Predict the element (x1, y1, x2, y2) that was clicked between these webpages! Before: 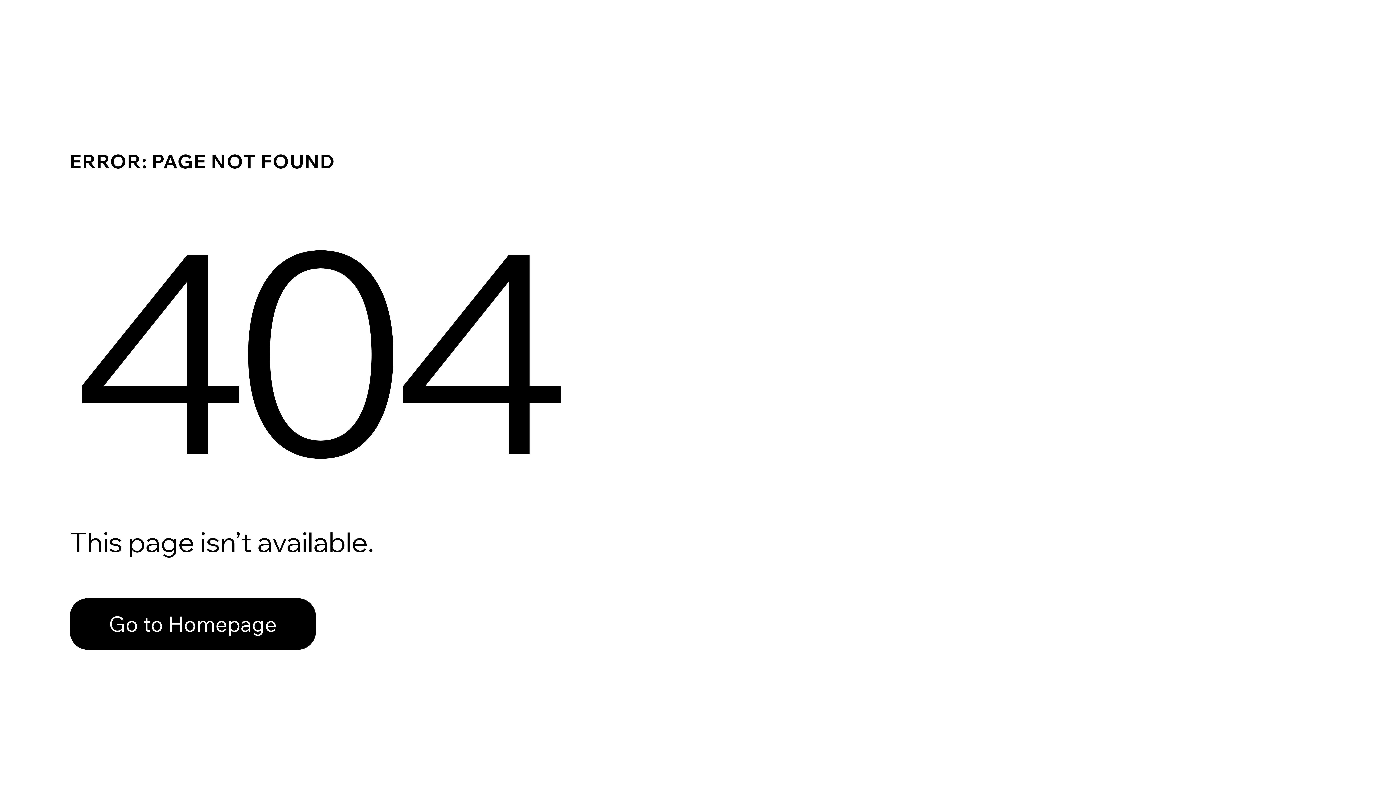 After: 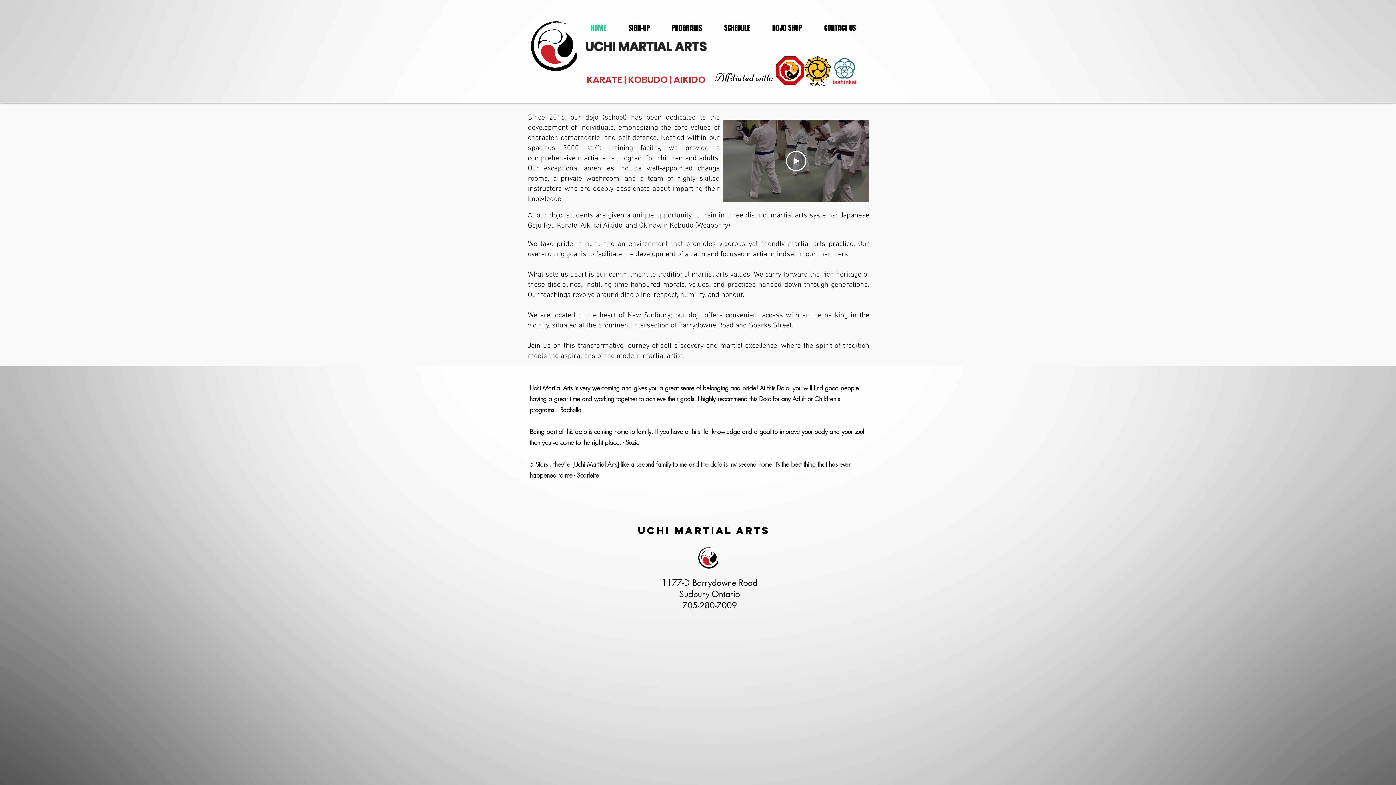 Action: bbox: (69, 598, 316, 650) label: Go to Homepage